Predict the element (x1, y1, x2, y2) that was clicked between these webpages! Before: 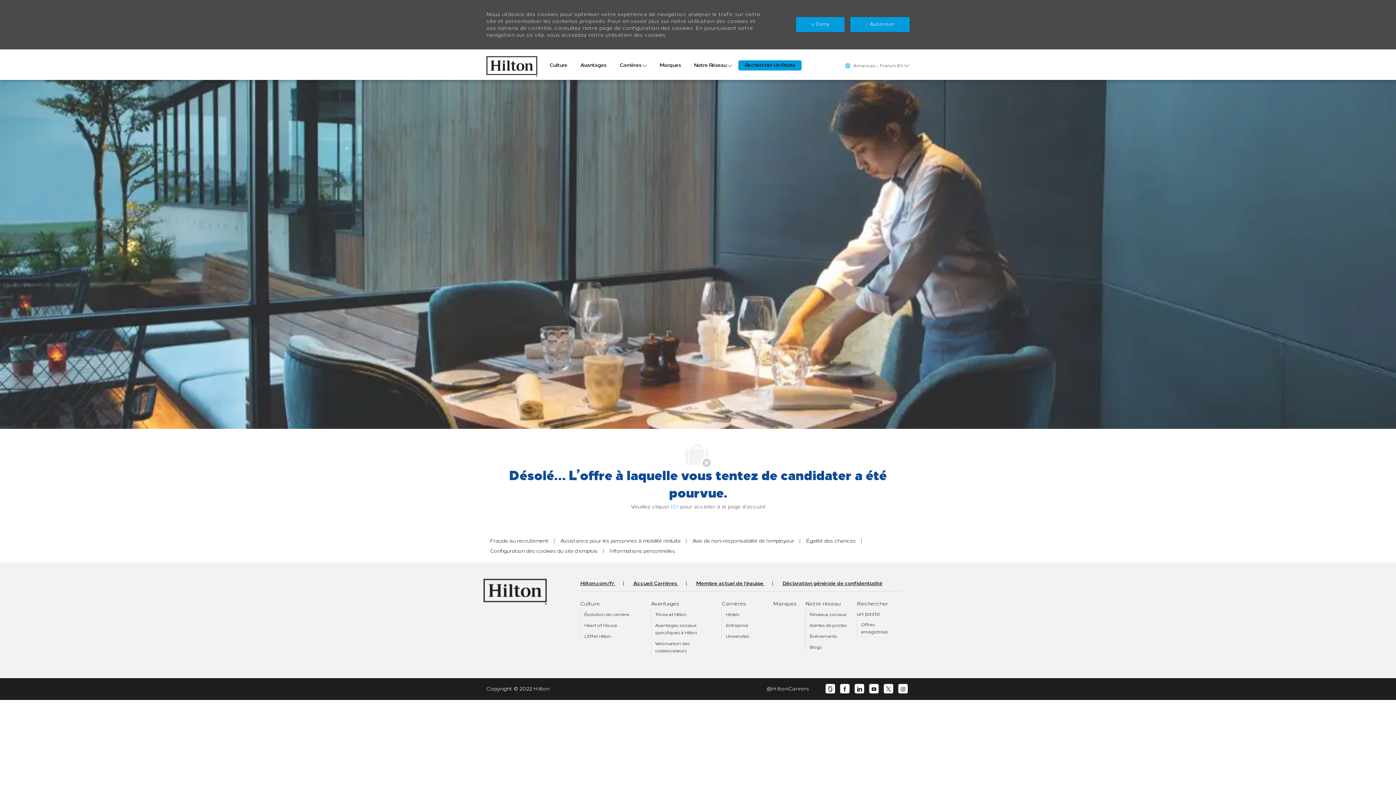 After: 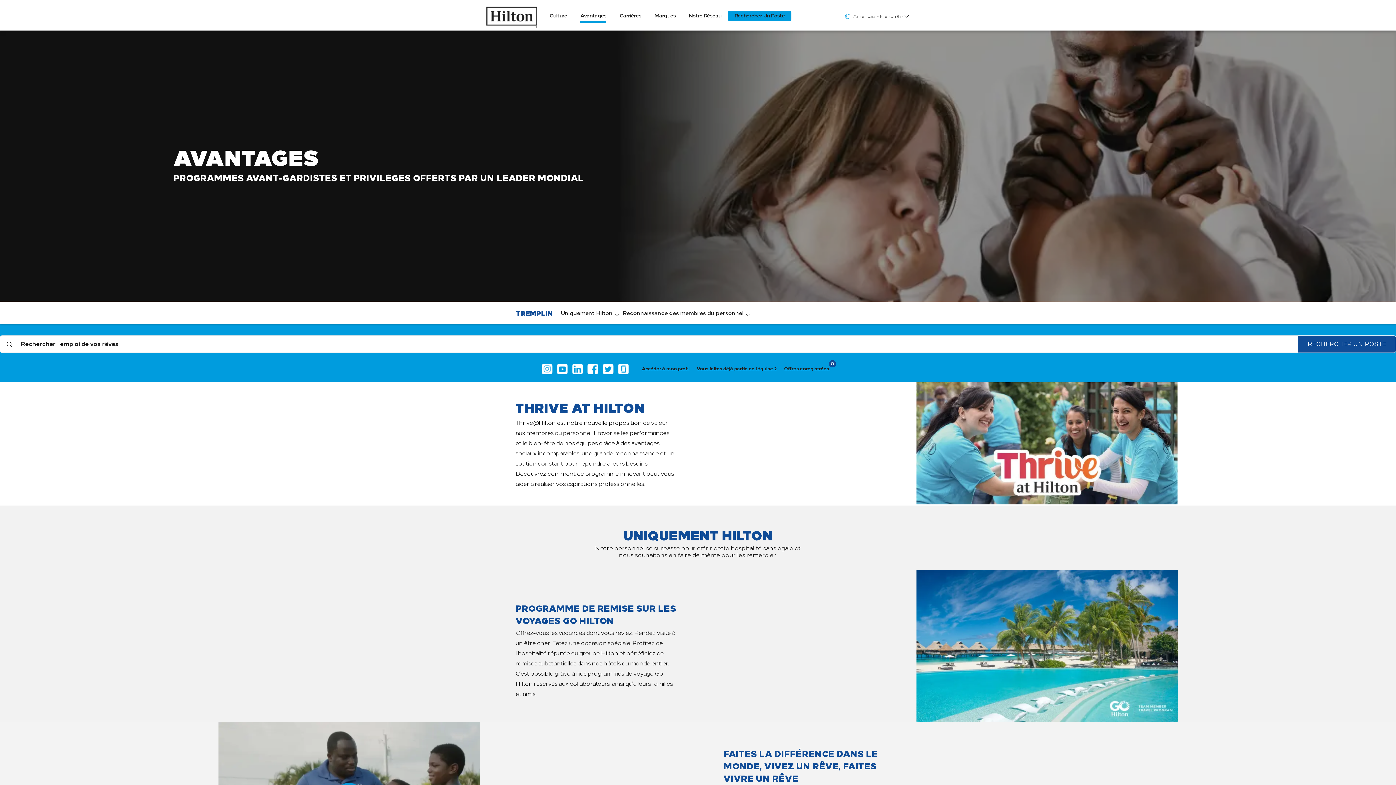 Action: label: Thrive at Hilton bbox: (655, 612, 686, 617)